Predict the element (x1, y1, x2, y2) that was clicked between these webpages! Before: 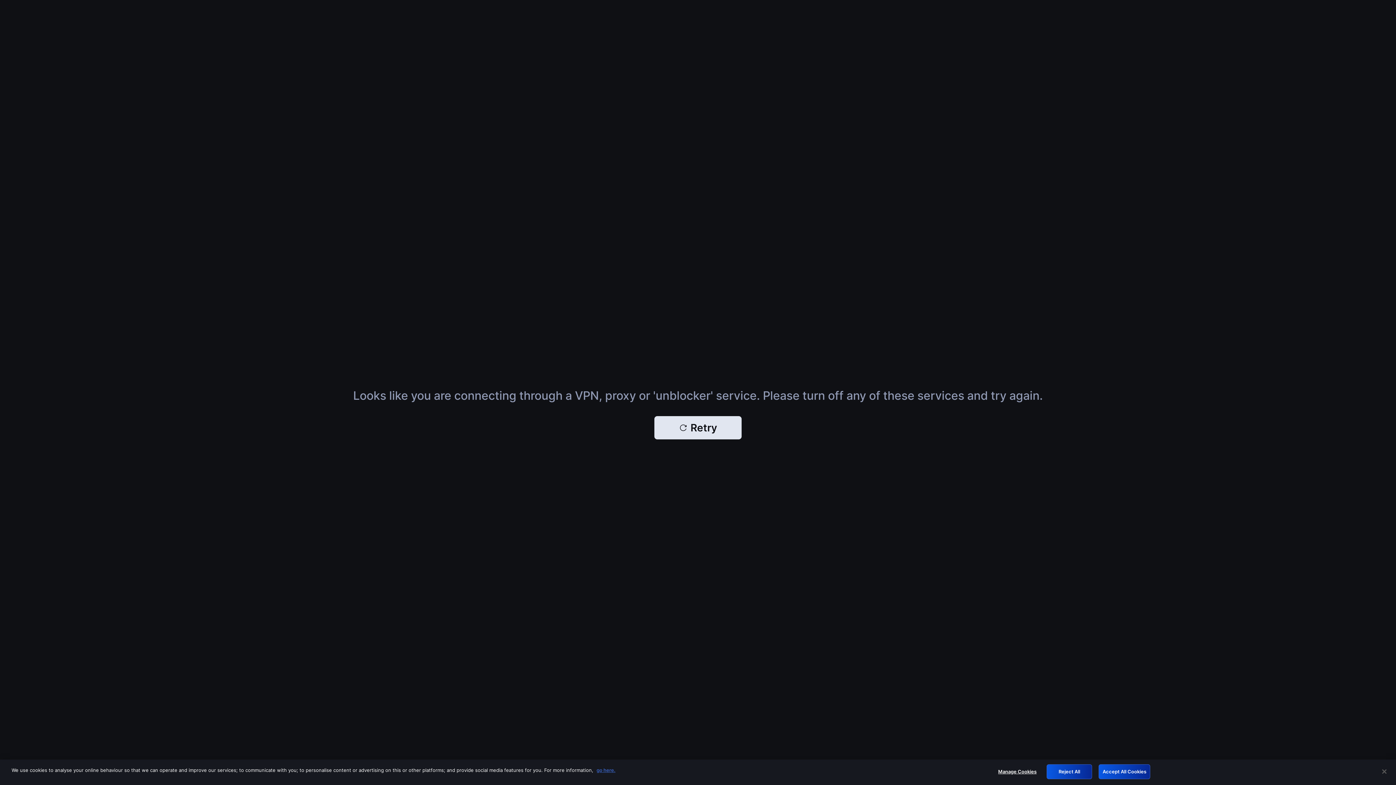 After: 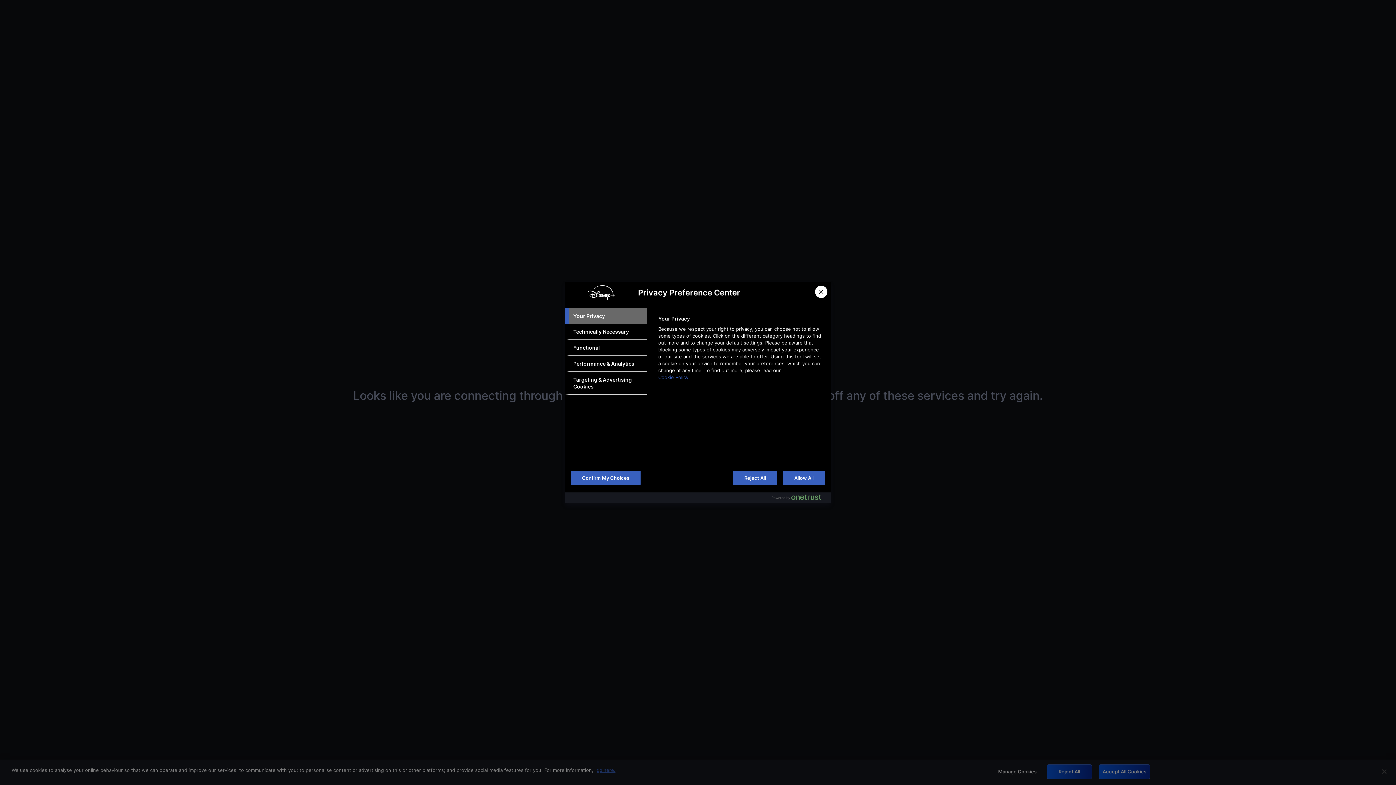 Action: bbox: (994, 765, 1040, 779) label: Manage Cookies